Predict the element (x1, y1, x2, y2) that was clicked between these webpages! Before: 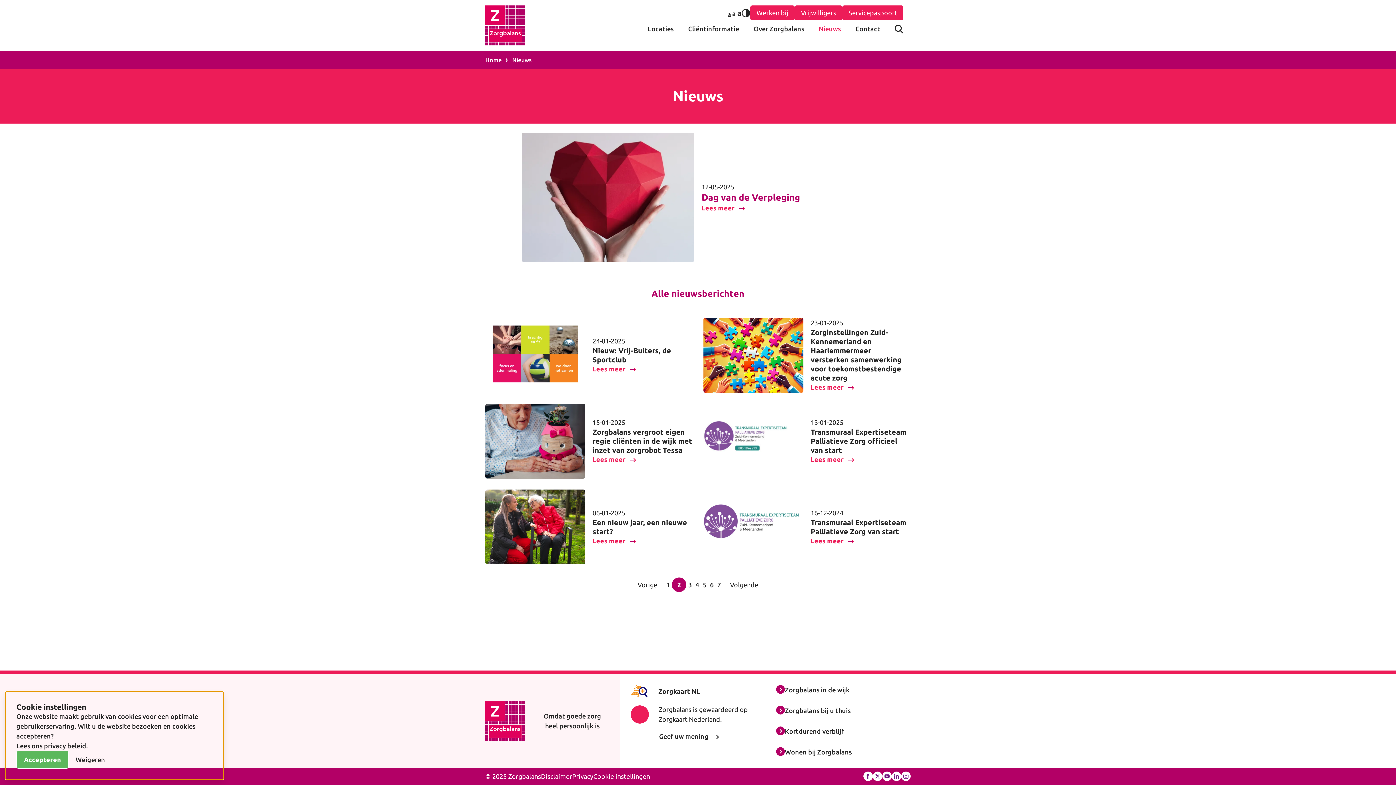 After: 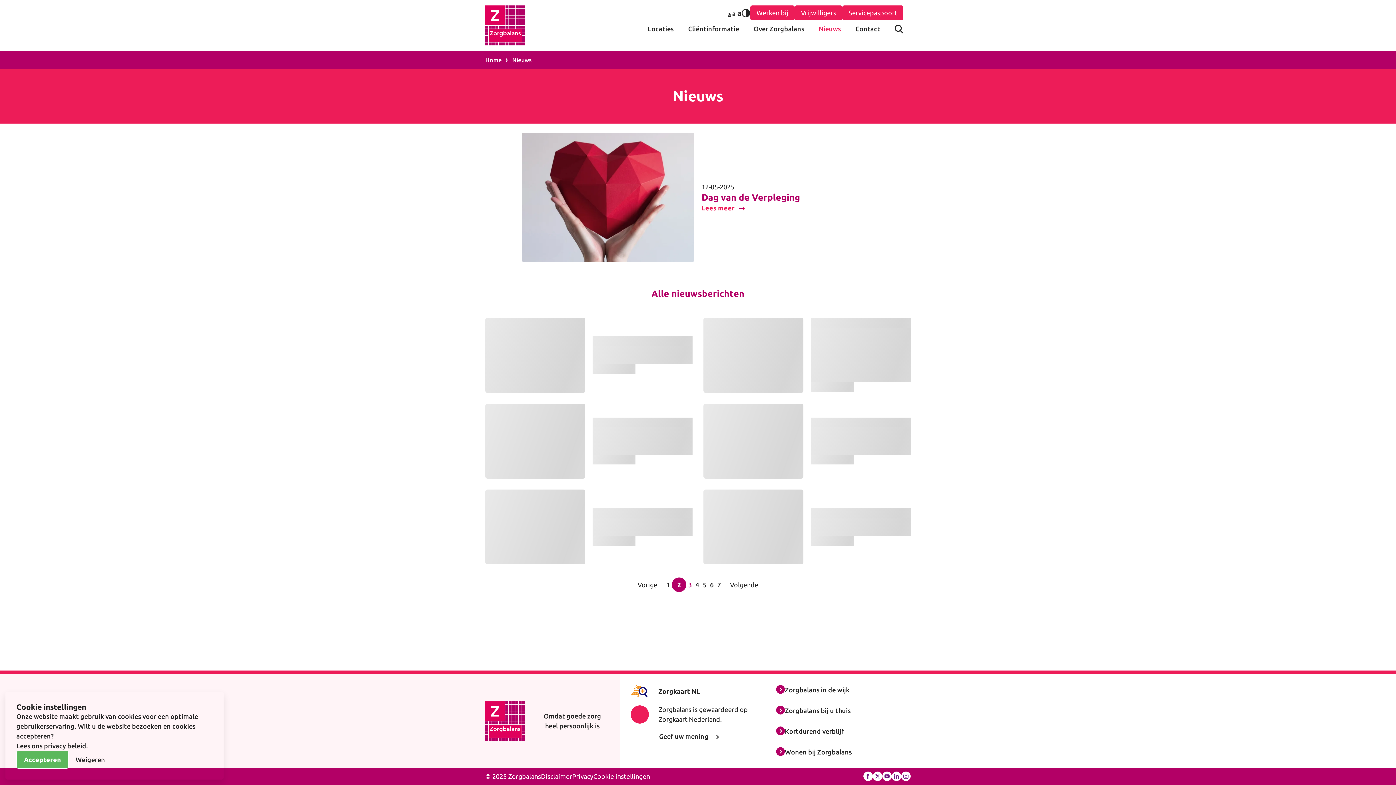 Action: bbox: (686, 577, 693, 592) label: 3